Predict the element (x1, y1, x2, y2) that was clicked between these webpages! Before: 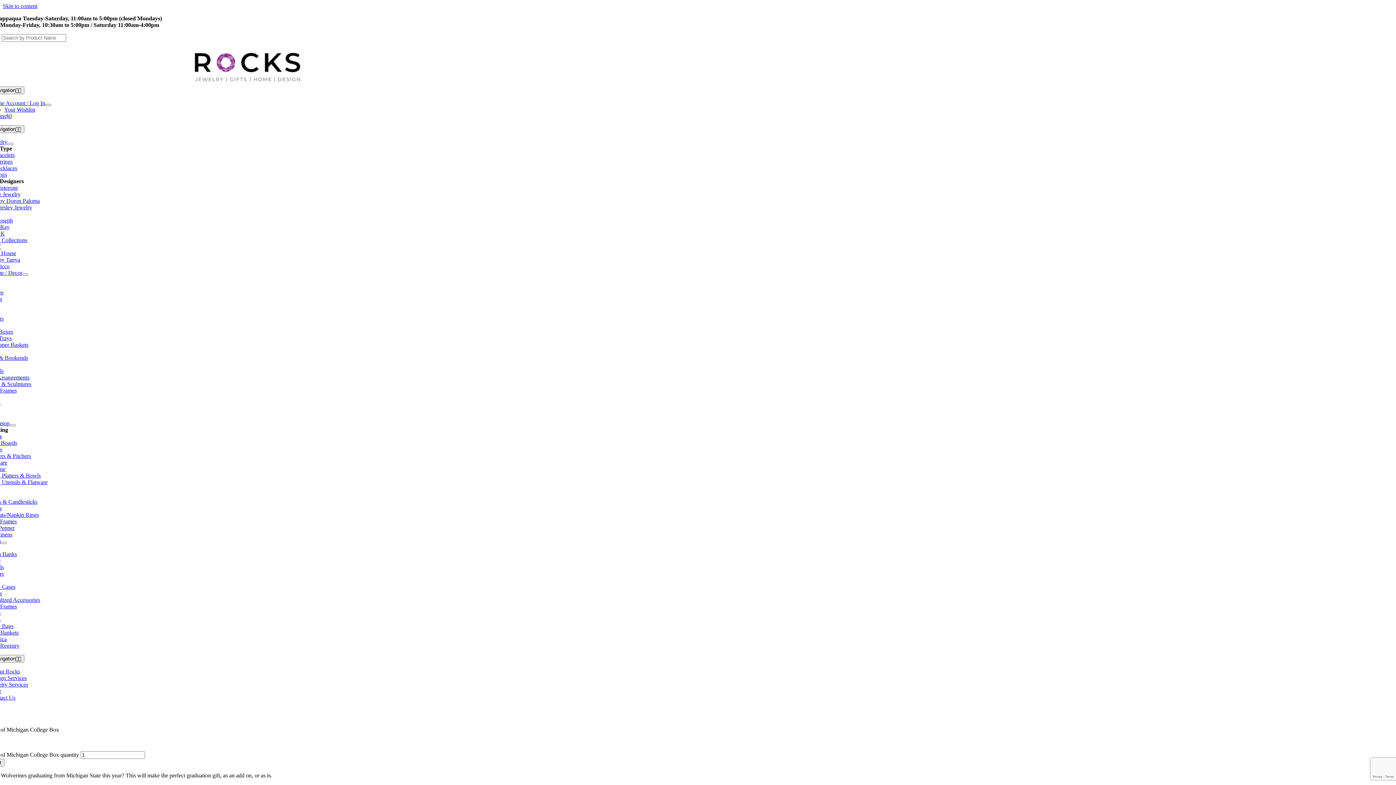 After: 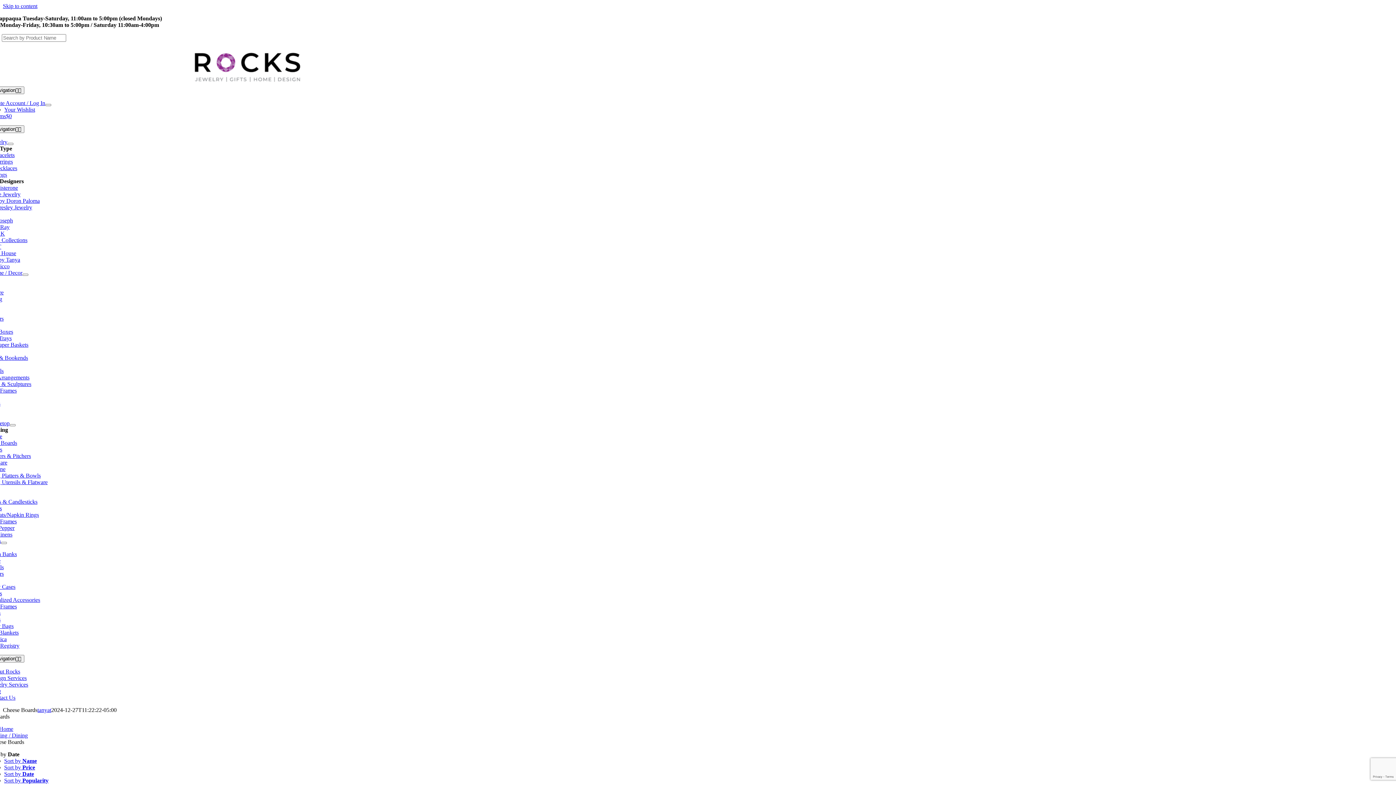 Action: label: Cheese Boards bbox: (-17, 440, 17, 446)